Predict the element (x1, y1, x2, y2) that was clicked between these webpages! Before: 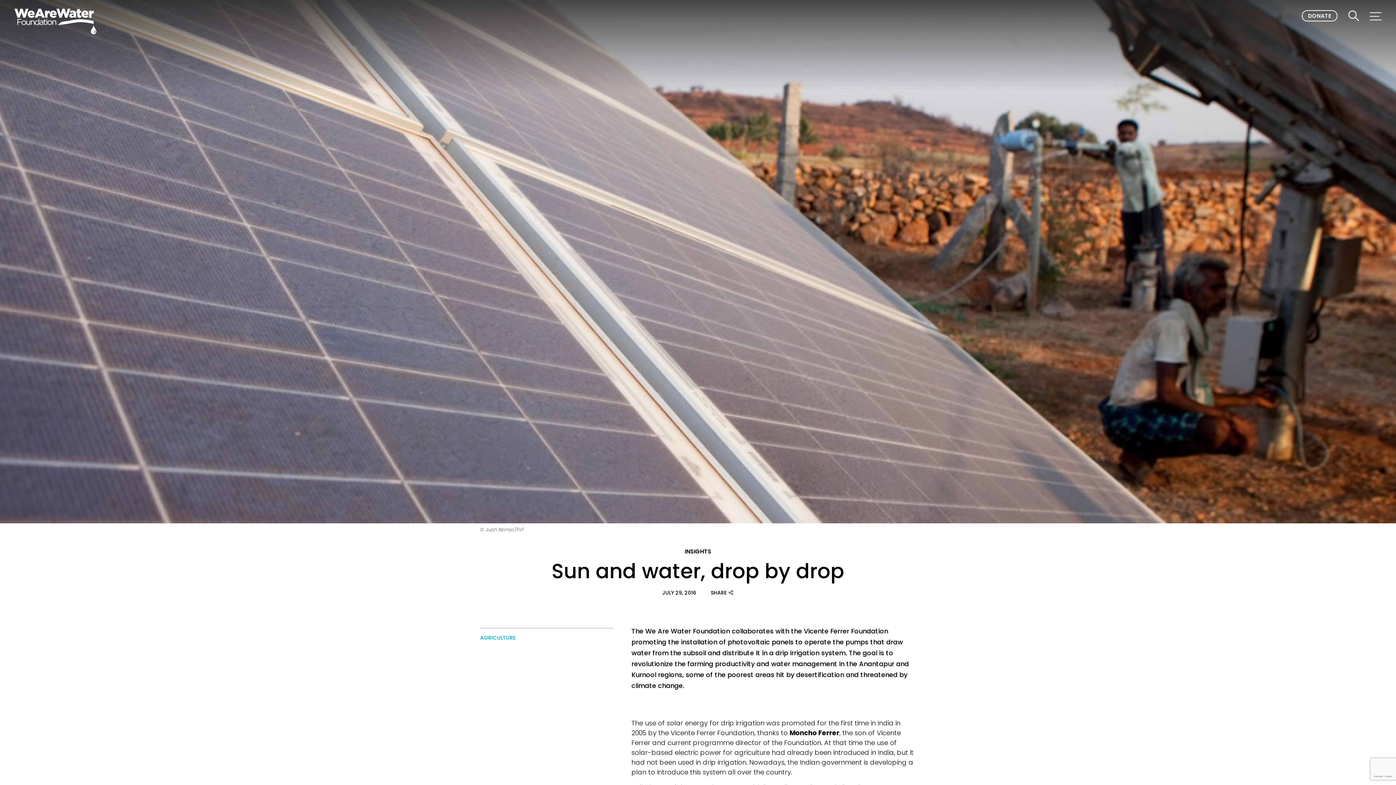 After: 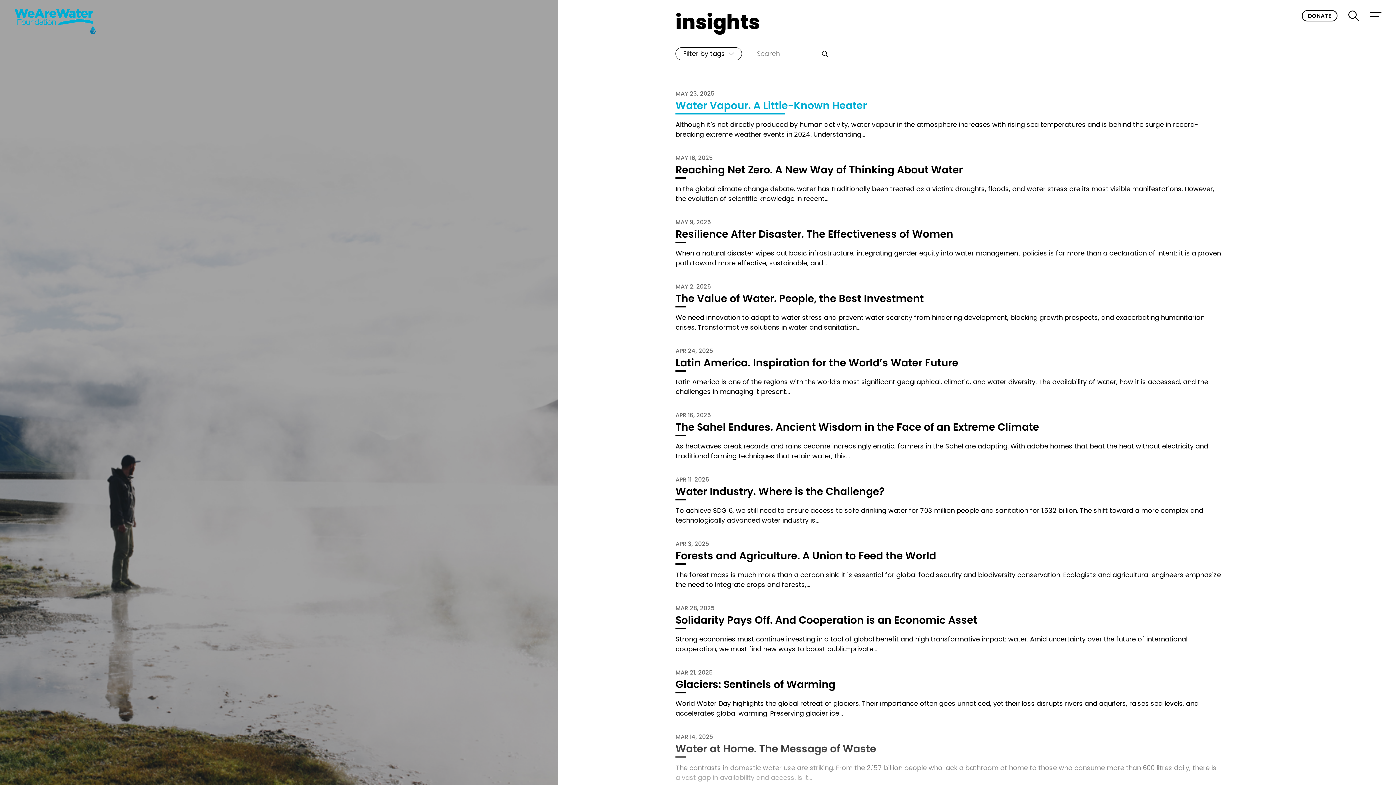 Action: bbox: (684, 547, 711, 556) label: INSIGHTS